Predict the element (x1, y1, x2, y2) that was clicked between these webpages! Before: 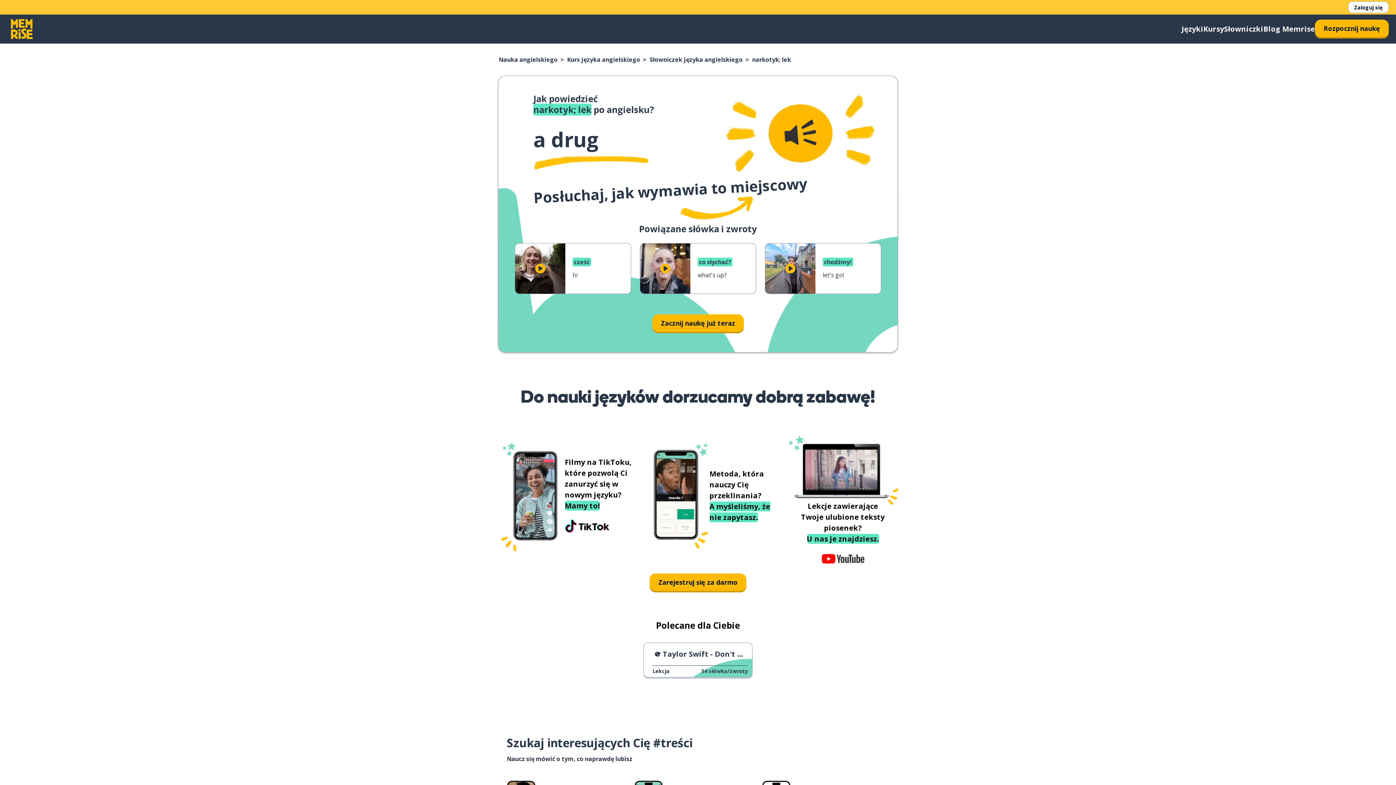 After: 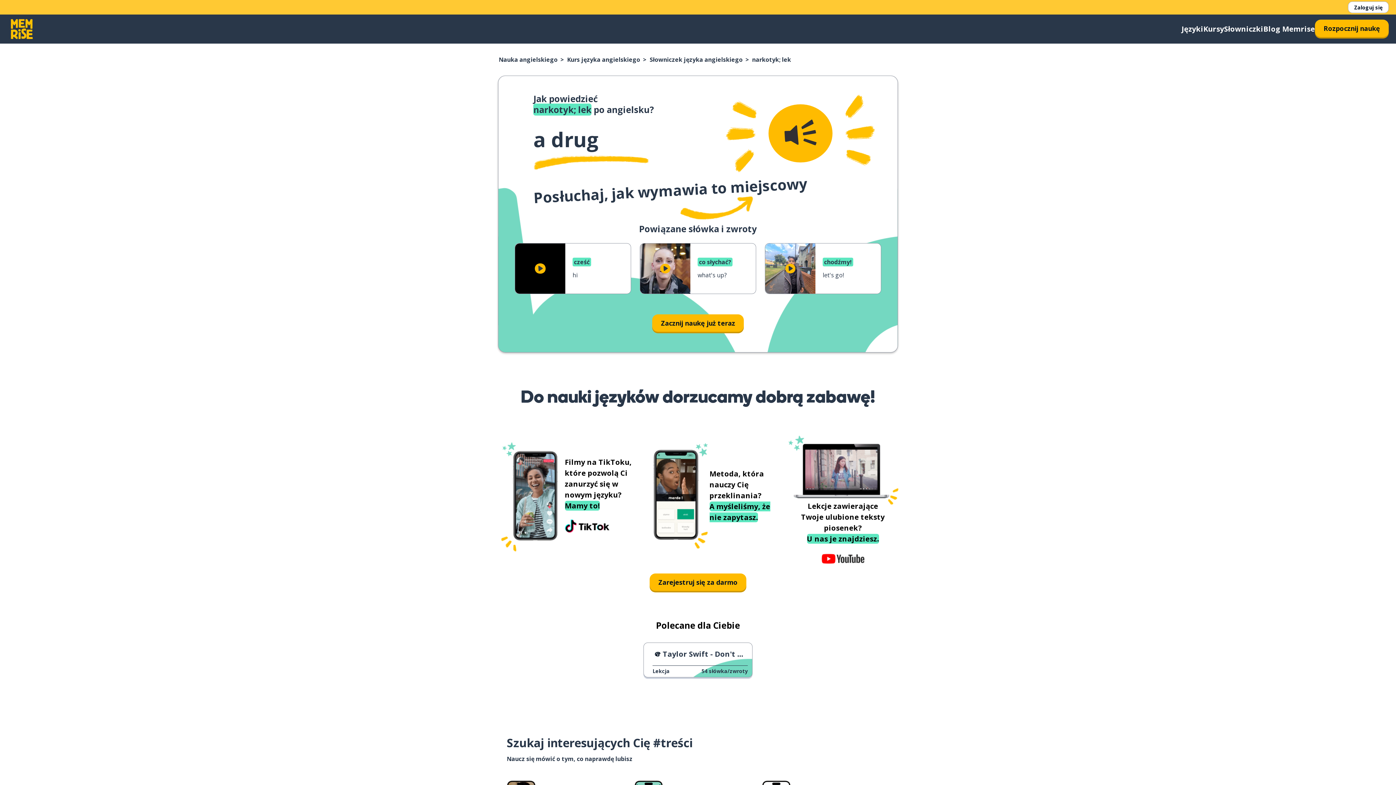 Action: bbox: (515, 243, 565, 293) label: Ikona przycisku odtwarzania